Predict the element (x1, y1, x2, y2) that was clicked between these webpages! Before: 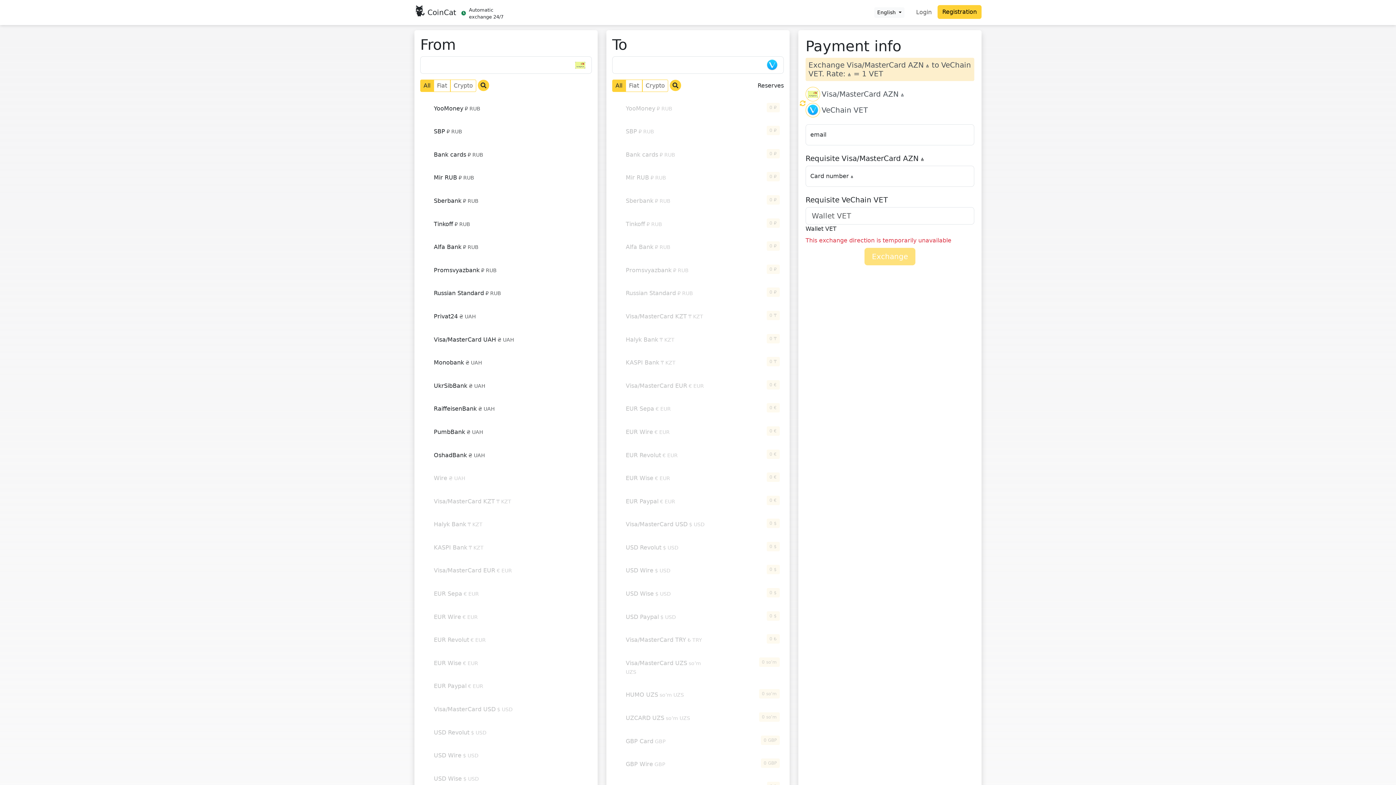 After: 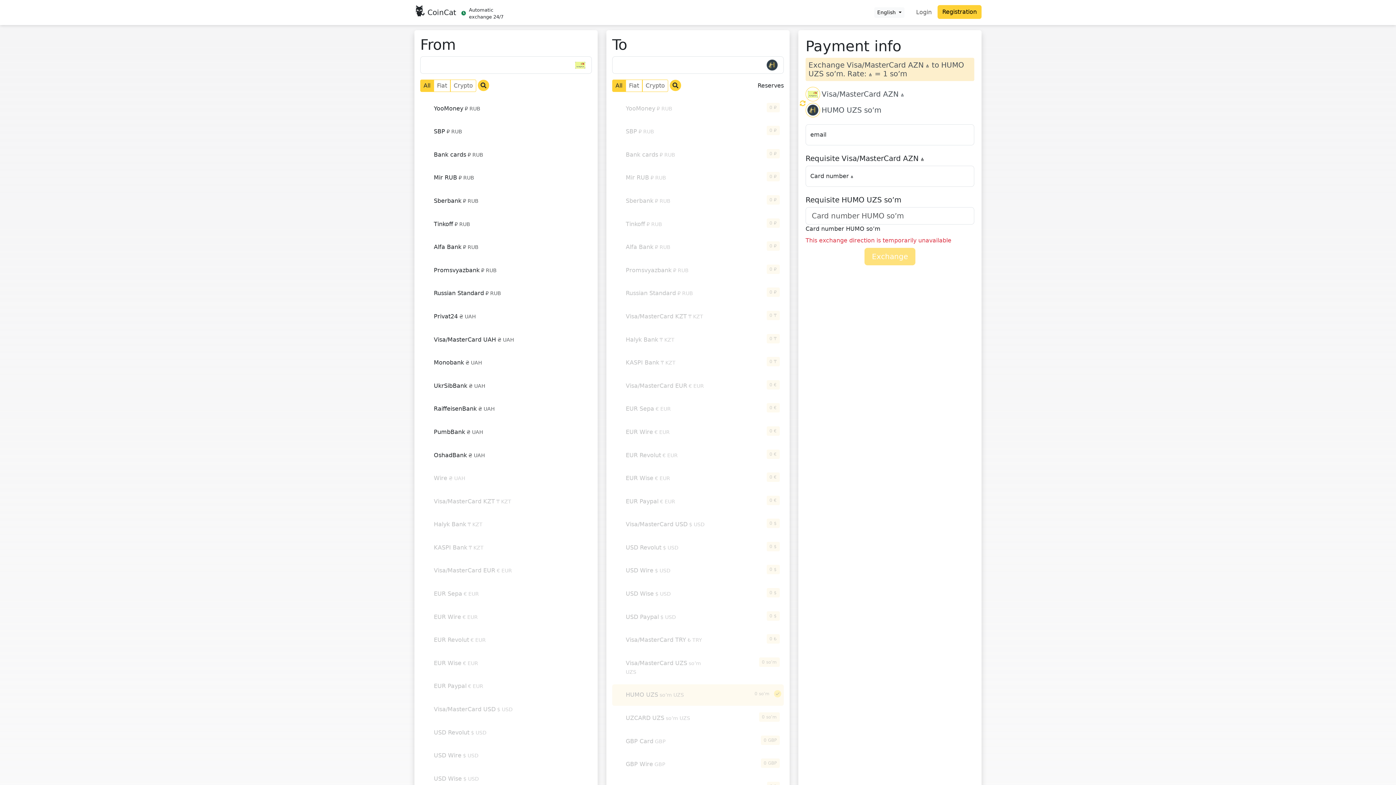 Action: label: HUMO UZSso’m UZS
0 so’m bbox: (612, 684, 783, 706)